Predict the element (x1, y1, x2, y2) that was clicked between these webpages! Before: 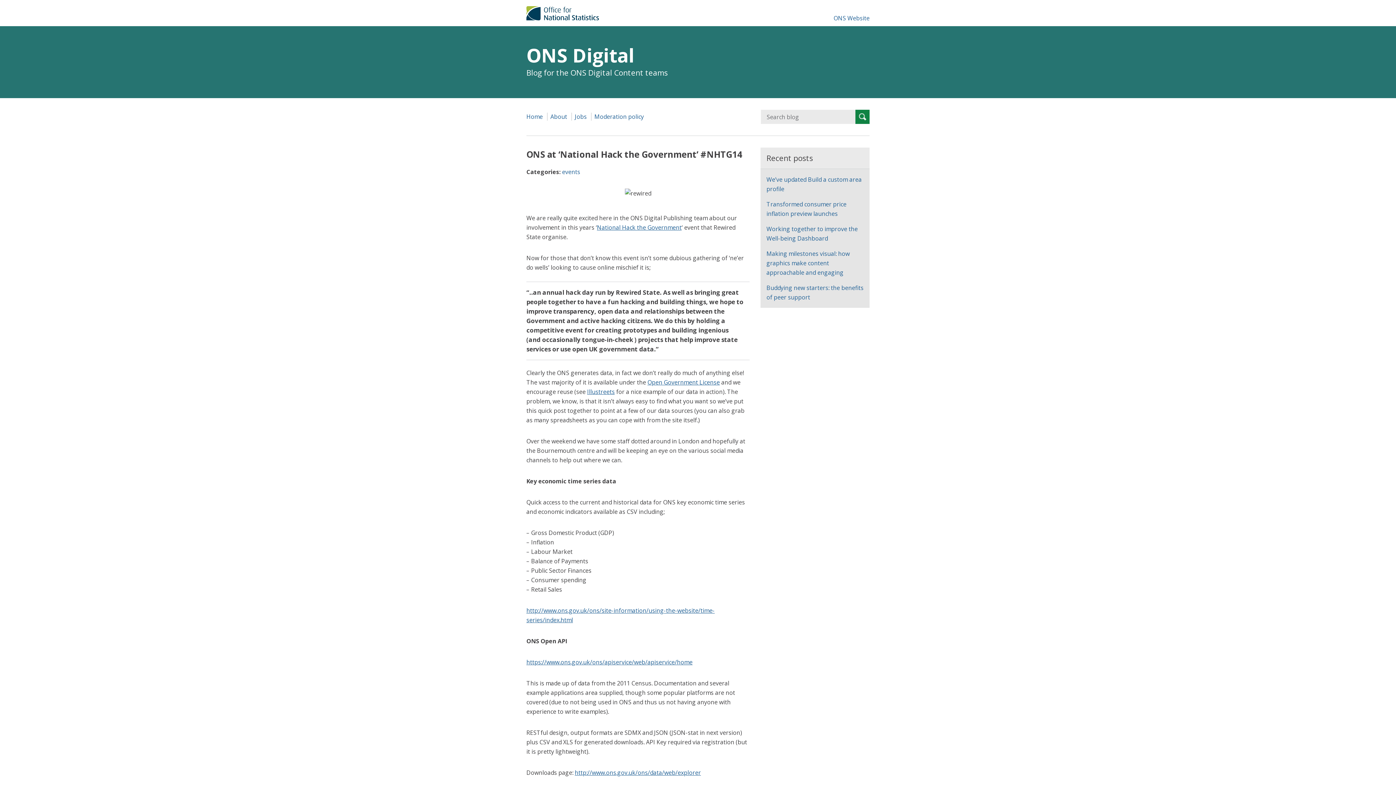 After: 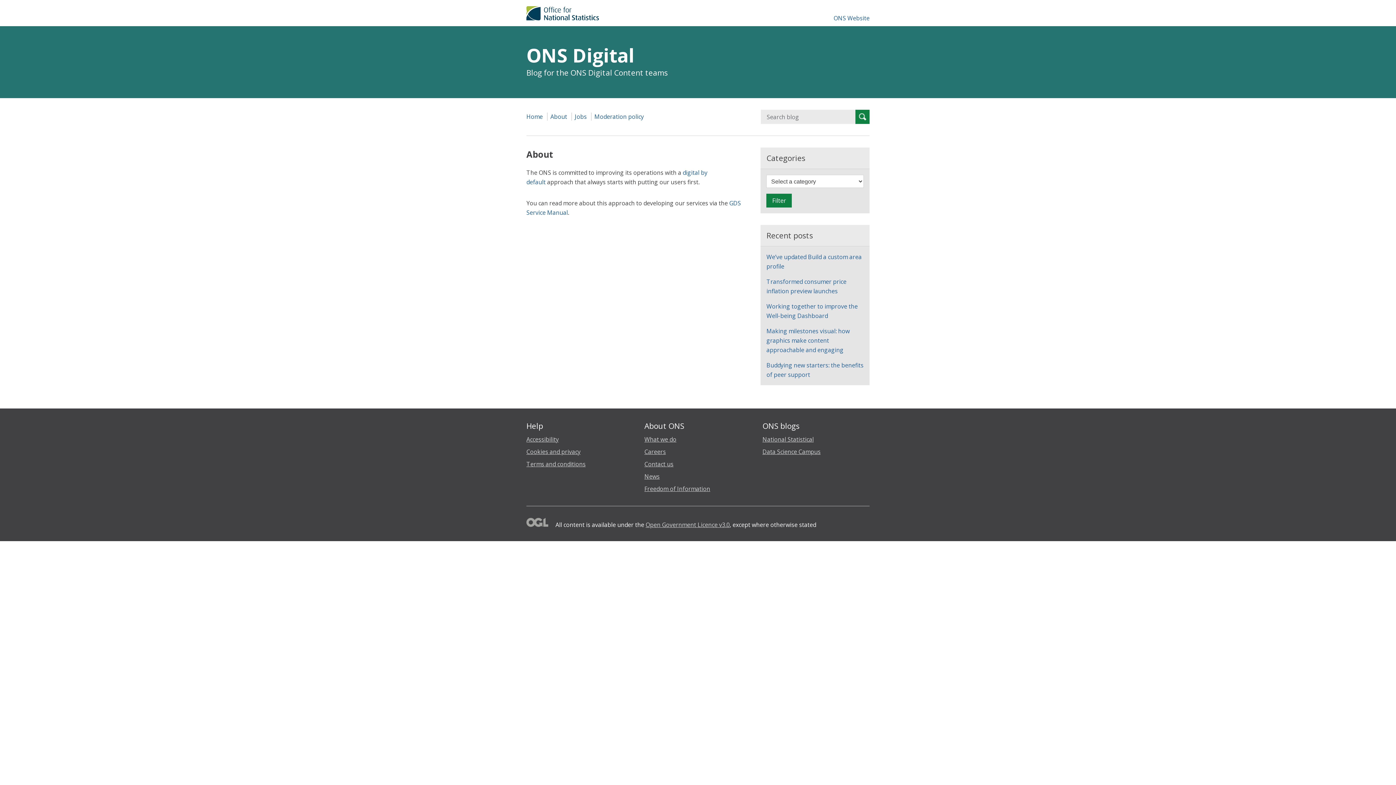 Action: bbox: (547, 112, 570, 120) label: About